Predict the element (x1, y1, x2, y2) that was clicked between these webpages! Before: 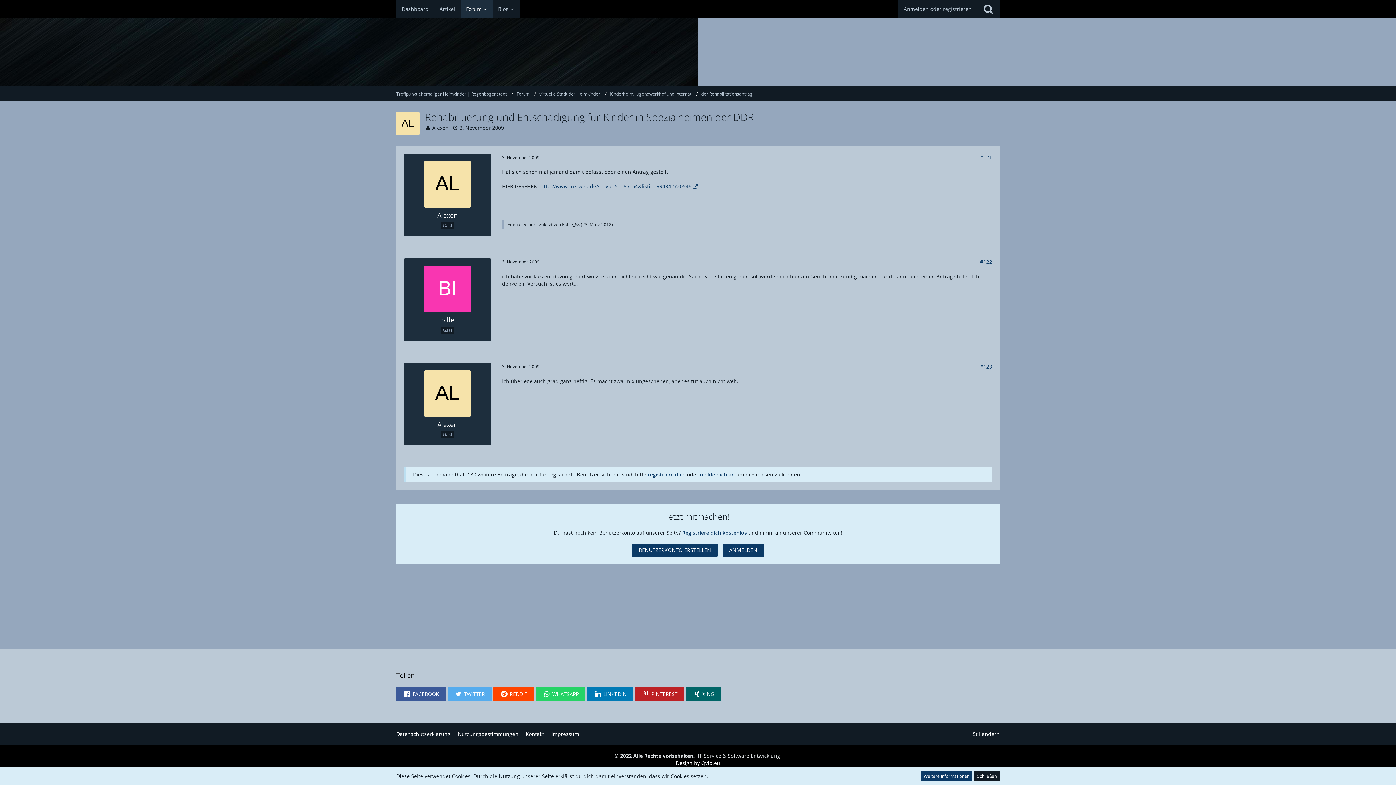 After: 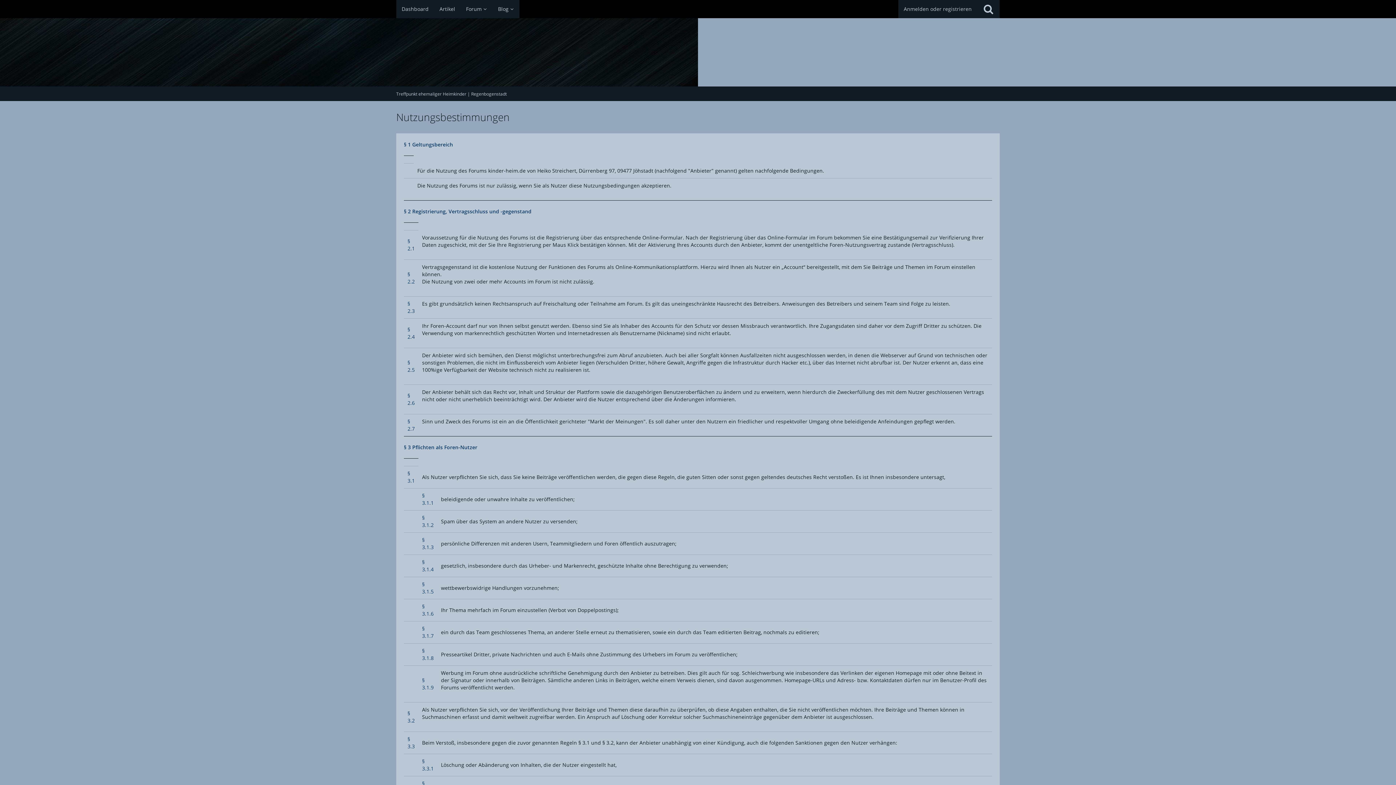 Action: bbox: (457, 730, 518, 737) label: Nutzungsbestimmungen